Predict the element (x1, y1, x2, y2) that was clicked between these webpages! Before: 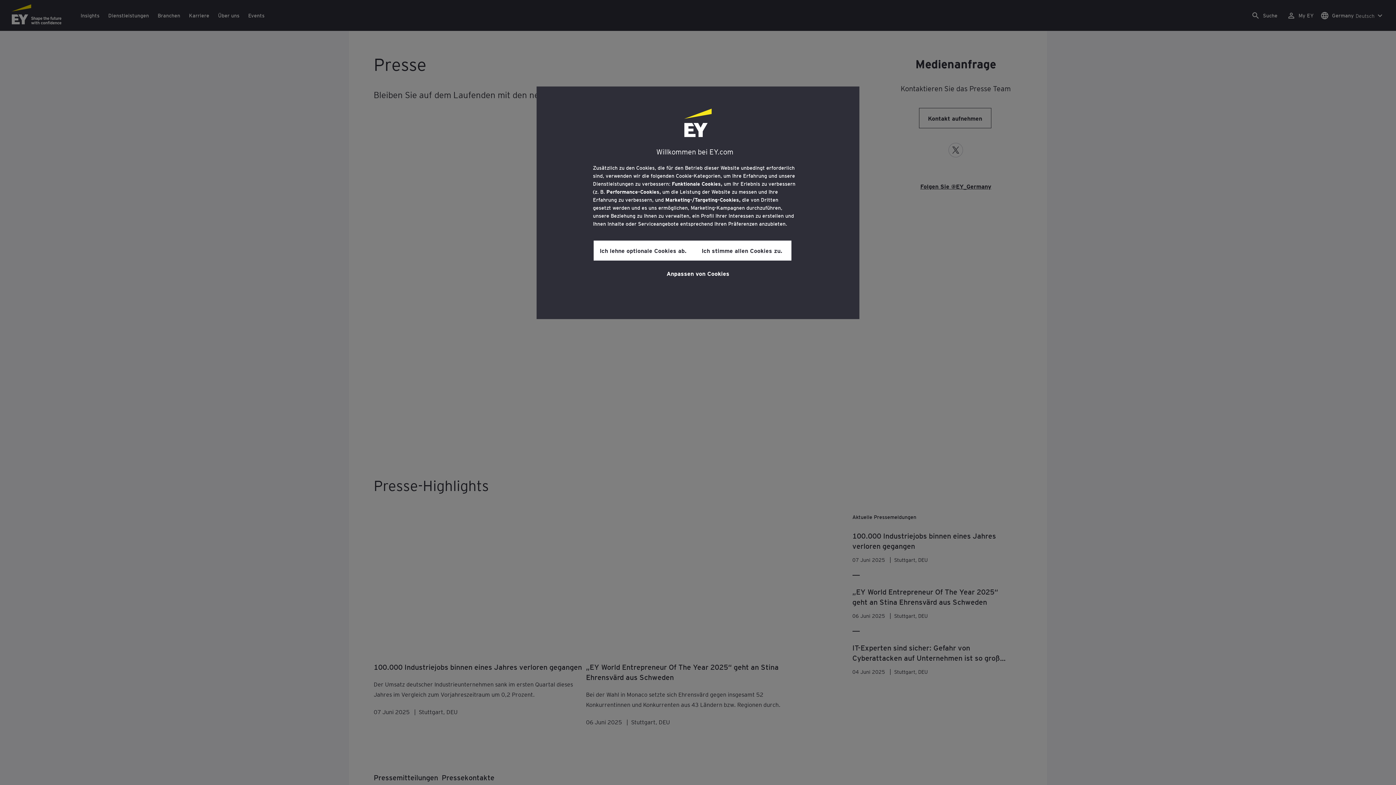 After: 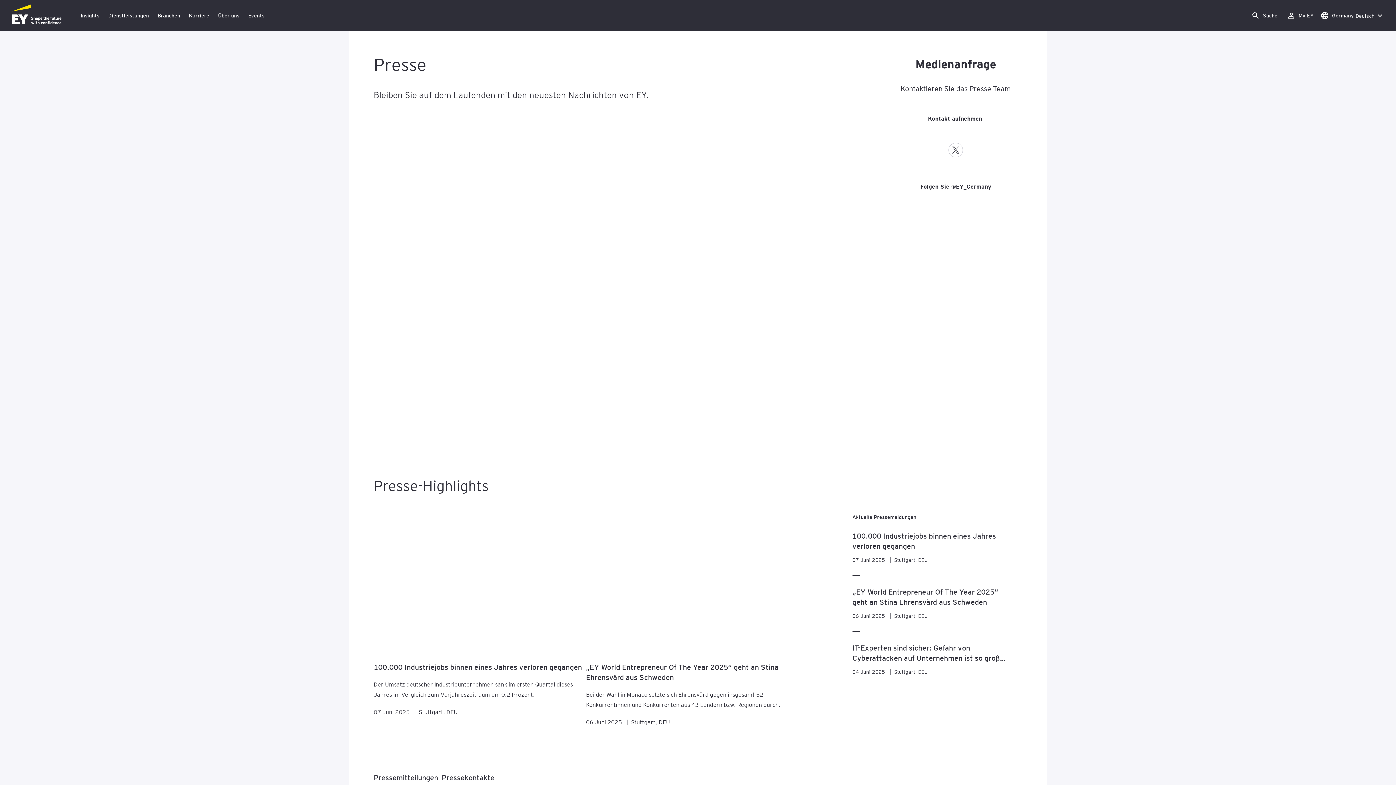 Action: bbox: (593, 240, 692, 260) label: Ich lehne optionale Cookies ab.